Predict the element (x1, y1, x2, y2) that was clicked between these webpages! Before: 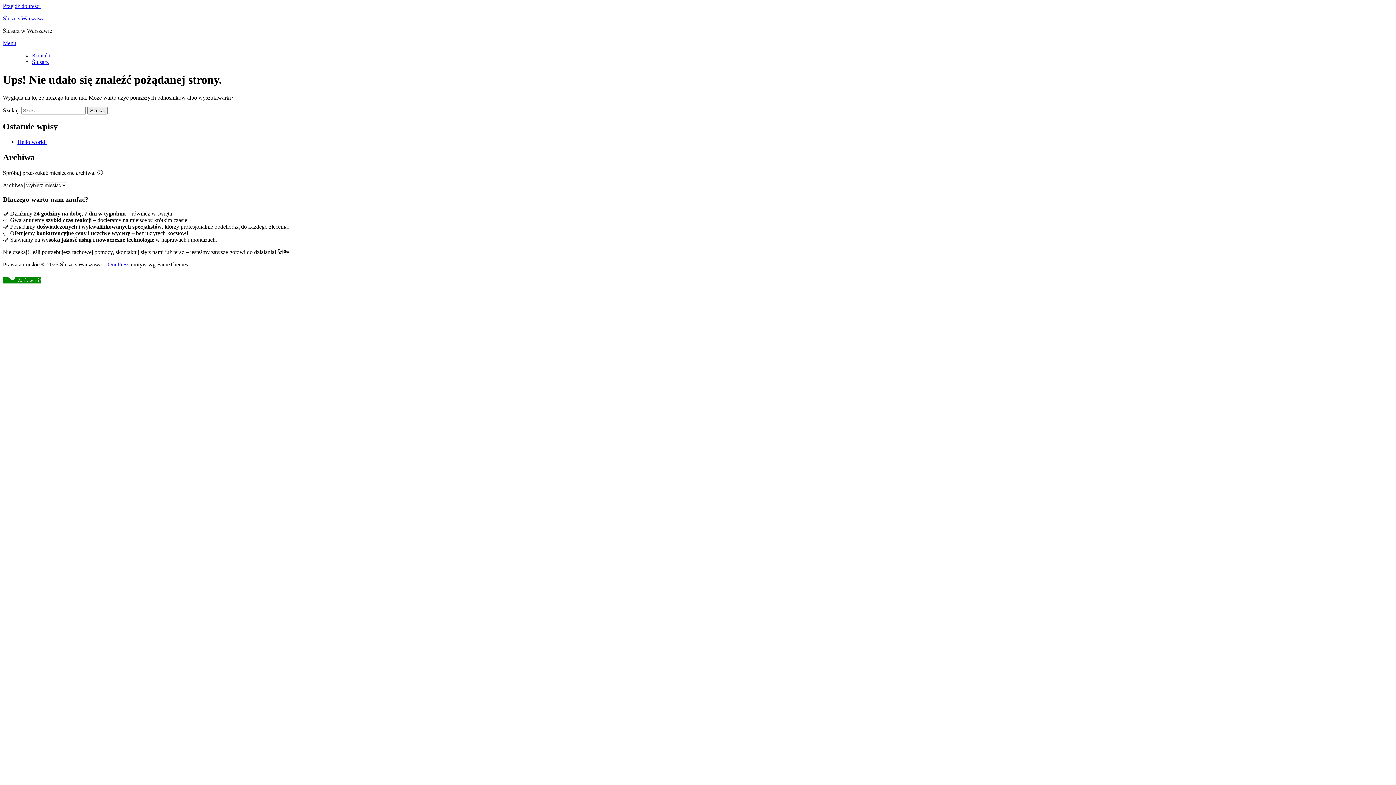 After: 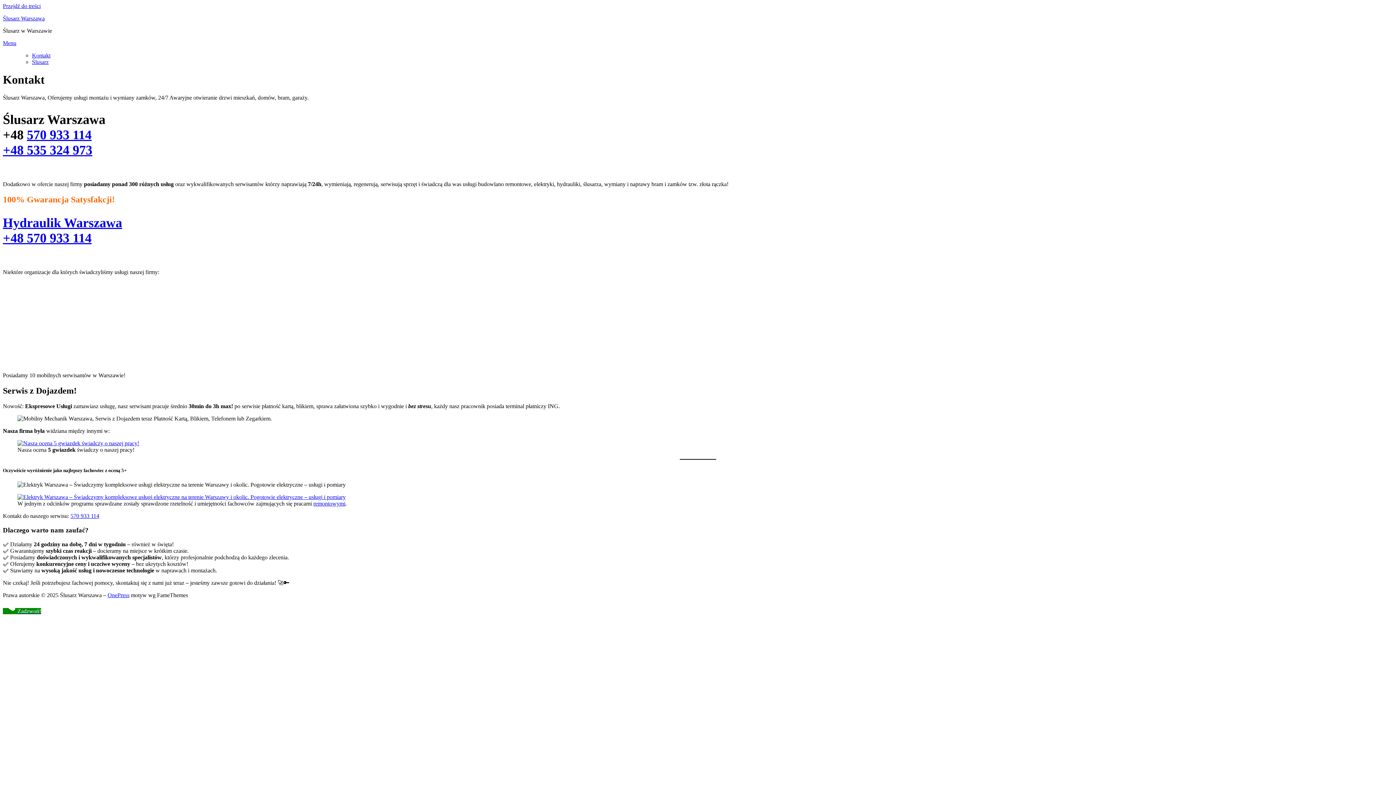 Action: bbox: (32, 52, 50, 58) label: Kontakt